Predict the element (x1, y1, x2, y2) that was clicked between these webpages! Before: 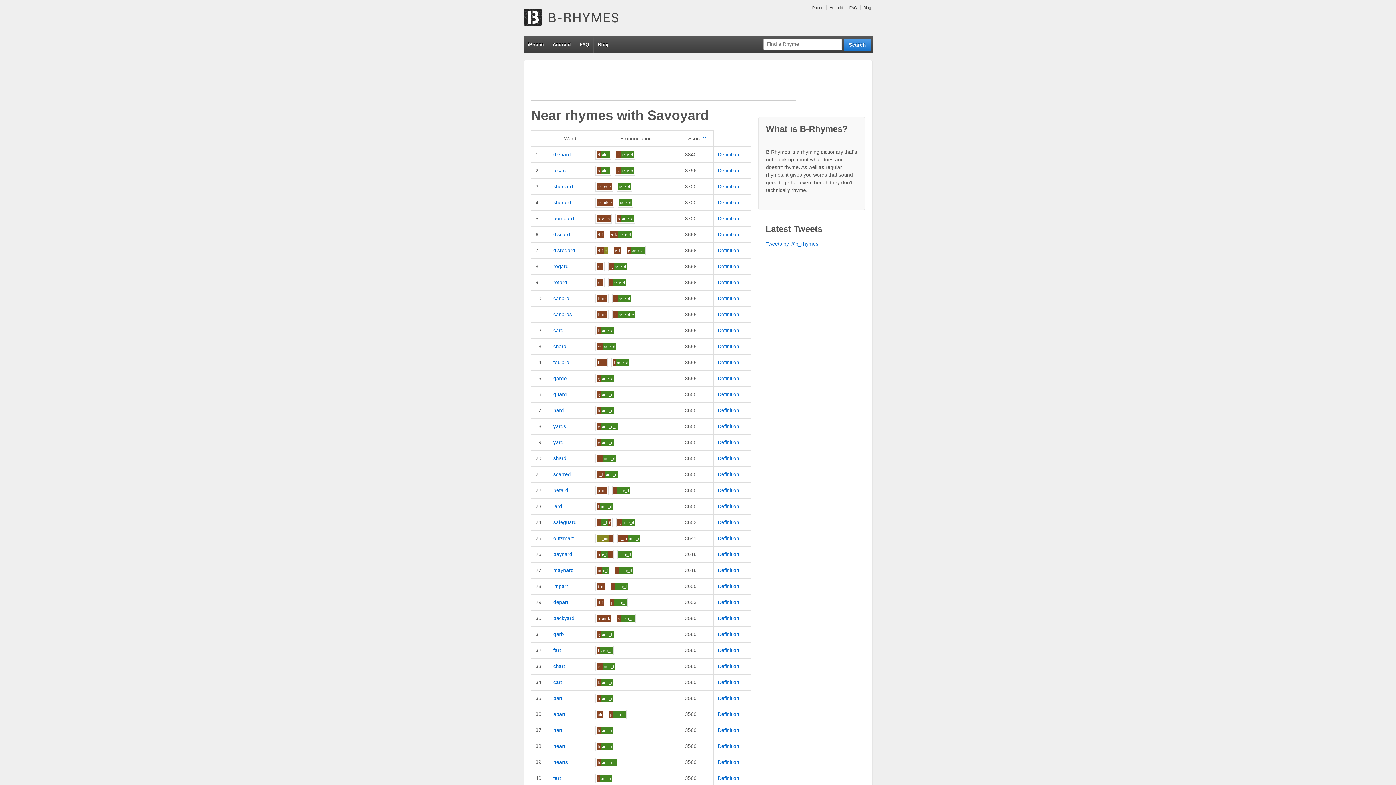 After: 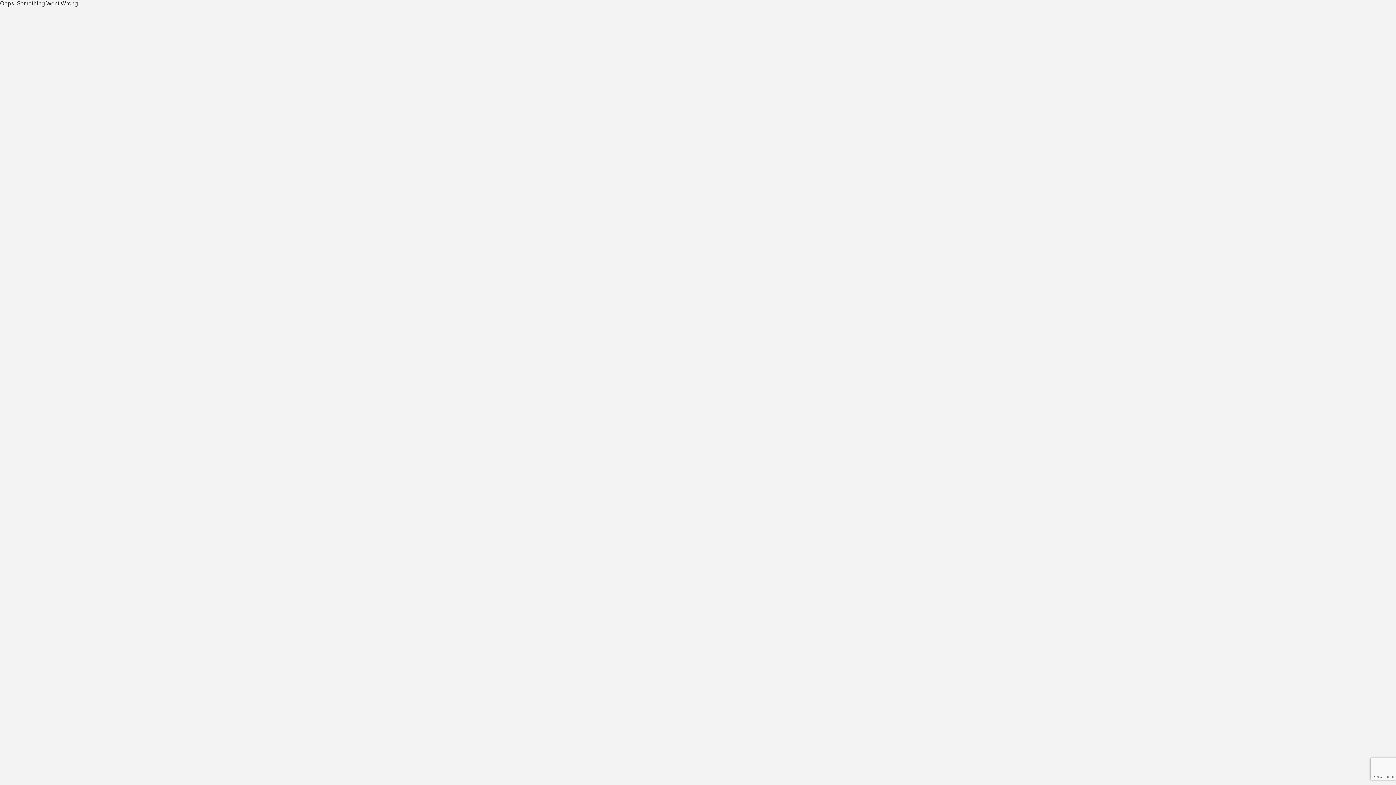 Action: bbox: (717, 439, 739, 445) label: Definition